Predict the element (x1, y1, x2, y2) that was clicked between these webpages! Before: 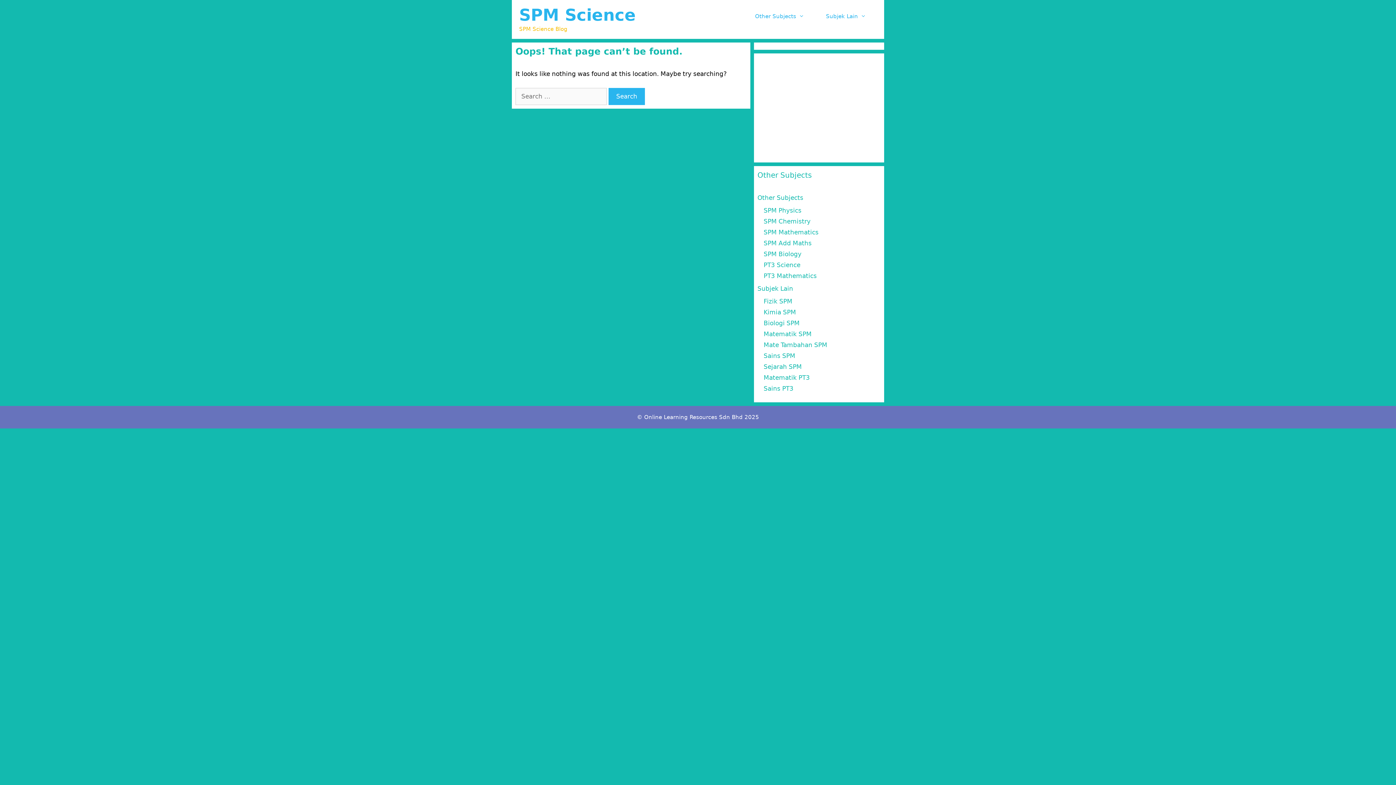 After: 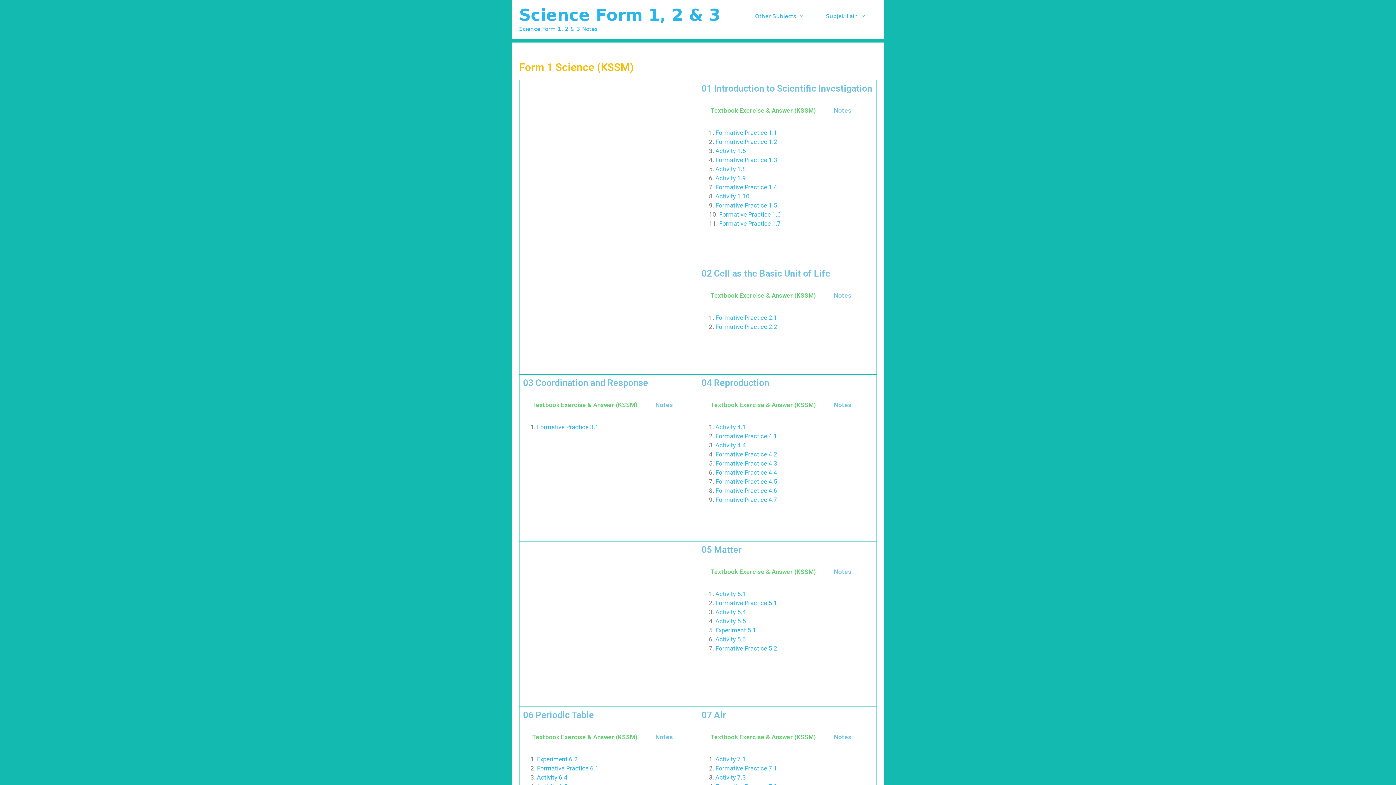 Action: label: PT3 Science bbox: (763, 261, 800, 268)